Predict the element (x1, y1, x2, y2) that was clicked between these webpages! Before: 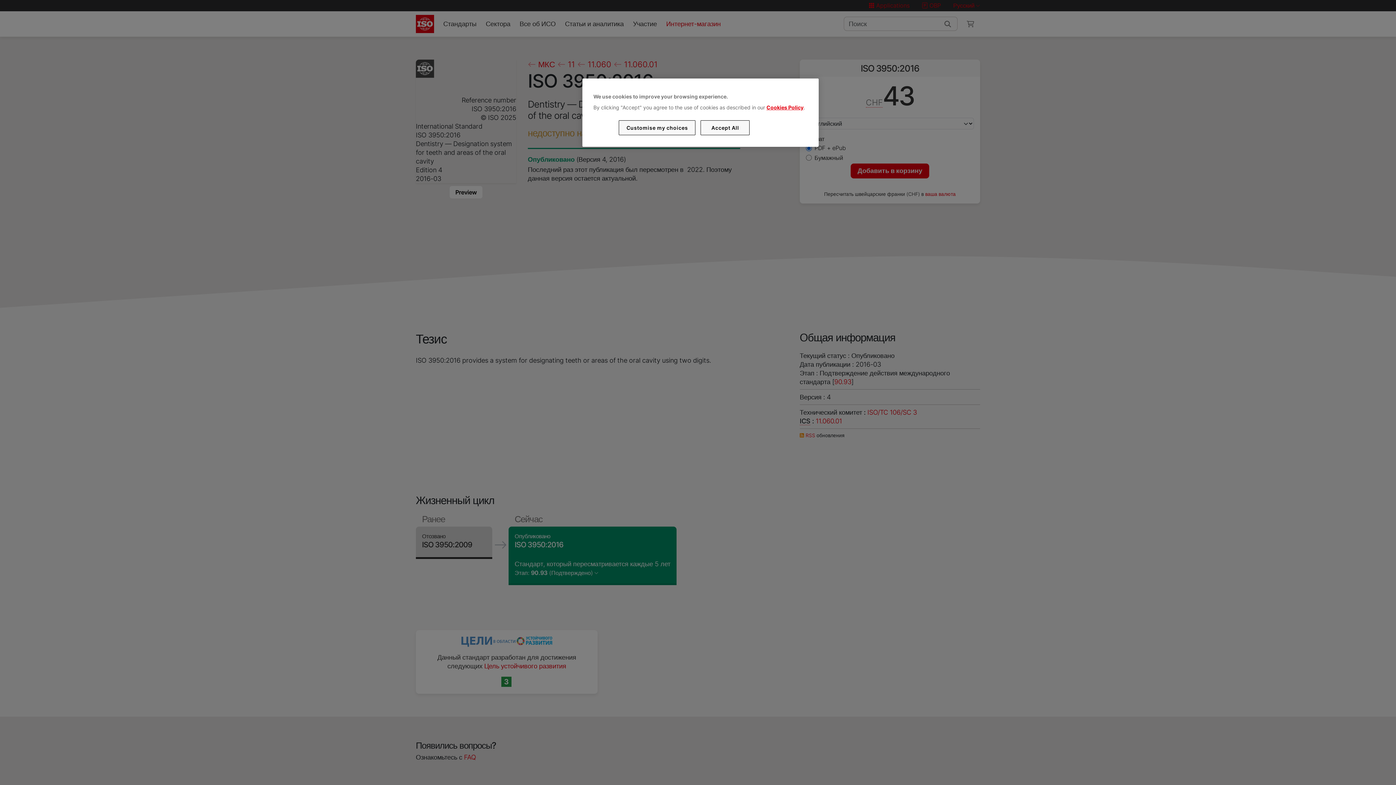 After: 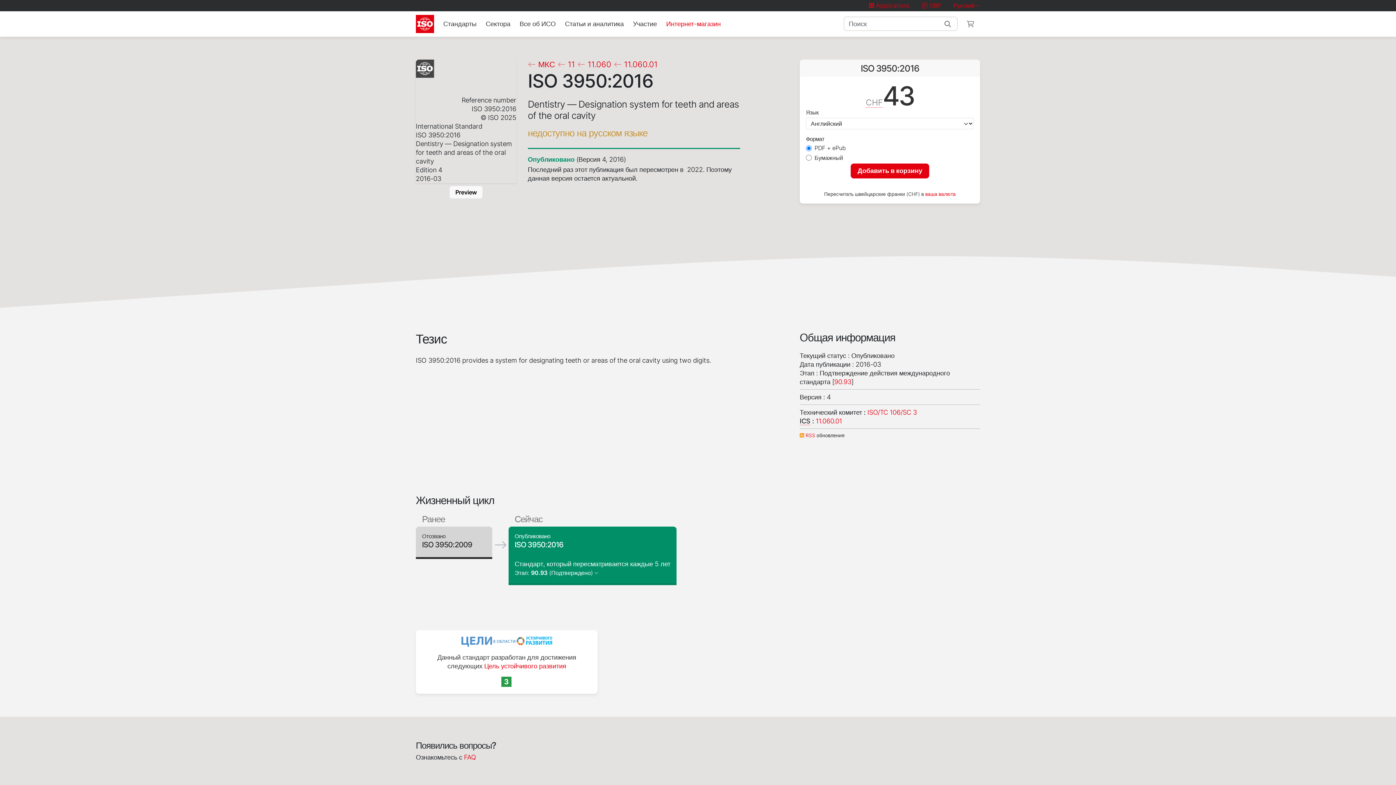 Action: label: Accept All bbox: (700, 120, 749, 135)